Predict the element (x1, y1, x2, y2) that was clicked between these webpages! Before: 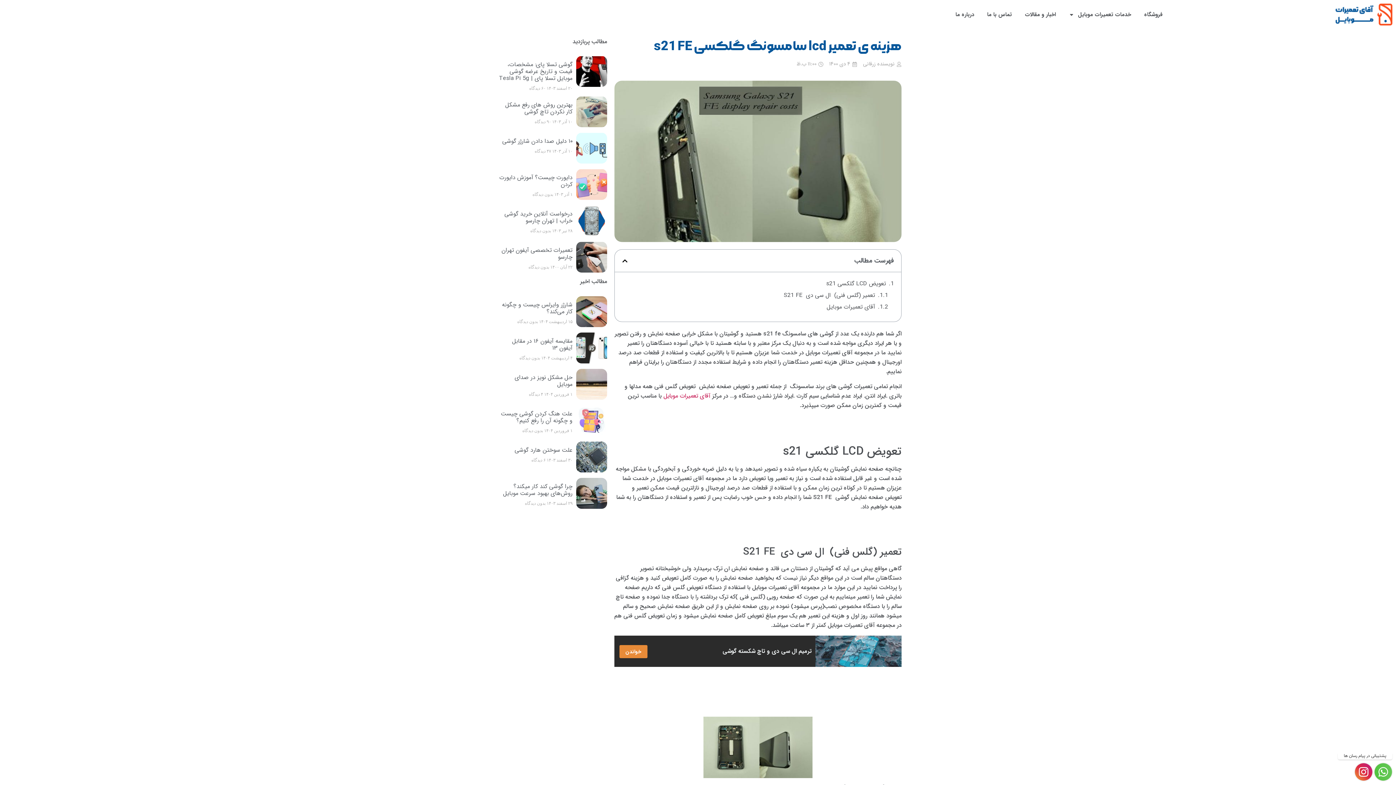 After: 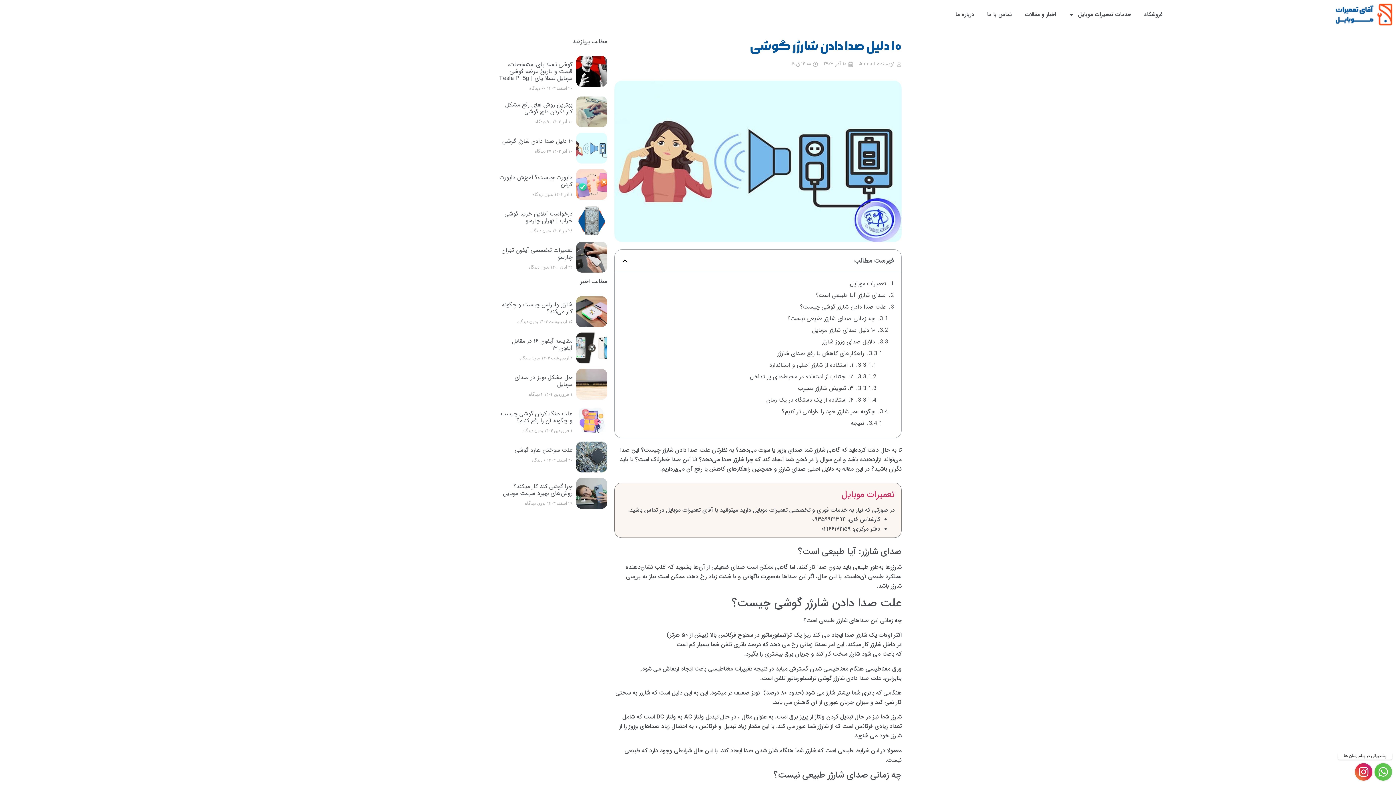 Action: bbox: (576, 132, 607, 163)